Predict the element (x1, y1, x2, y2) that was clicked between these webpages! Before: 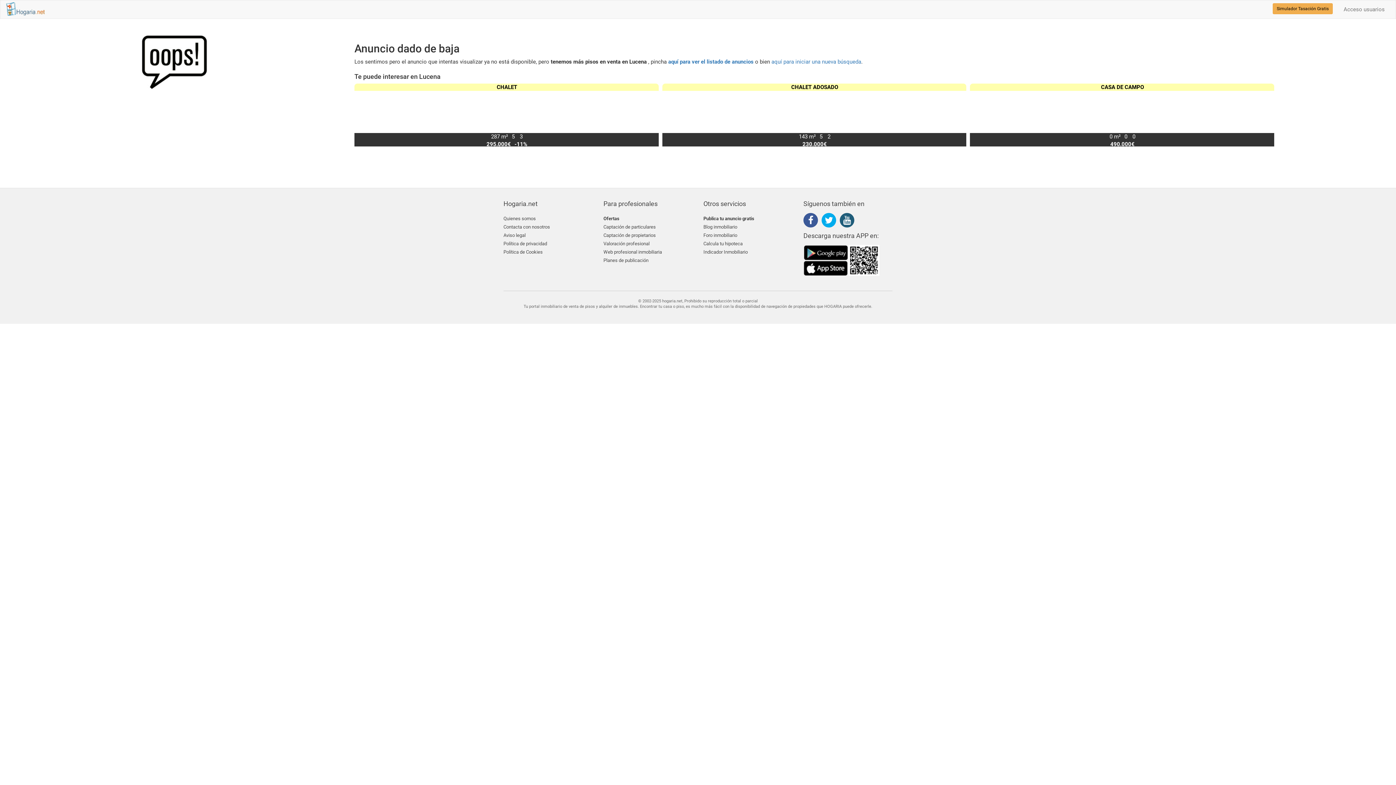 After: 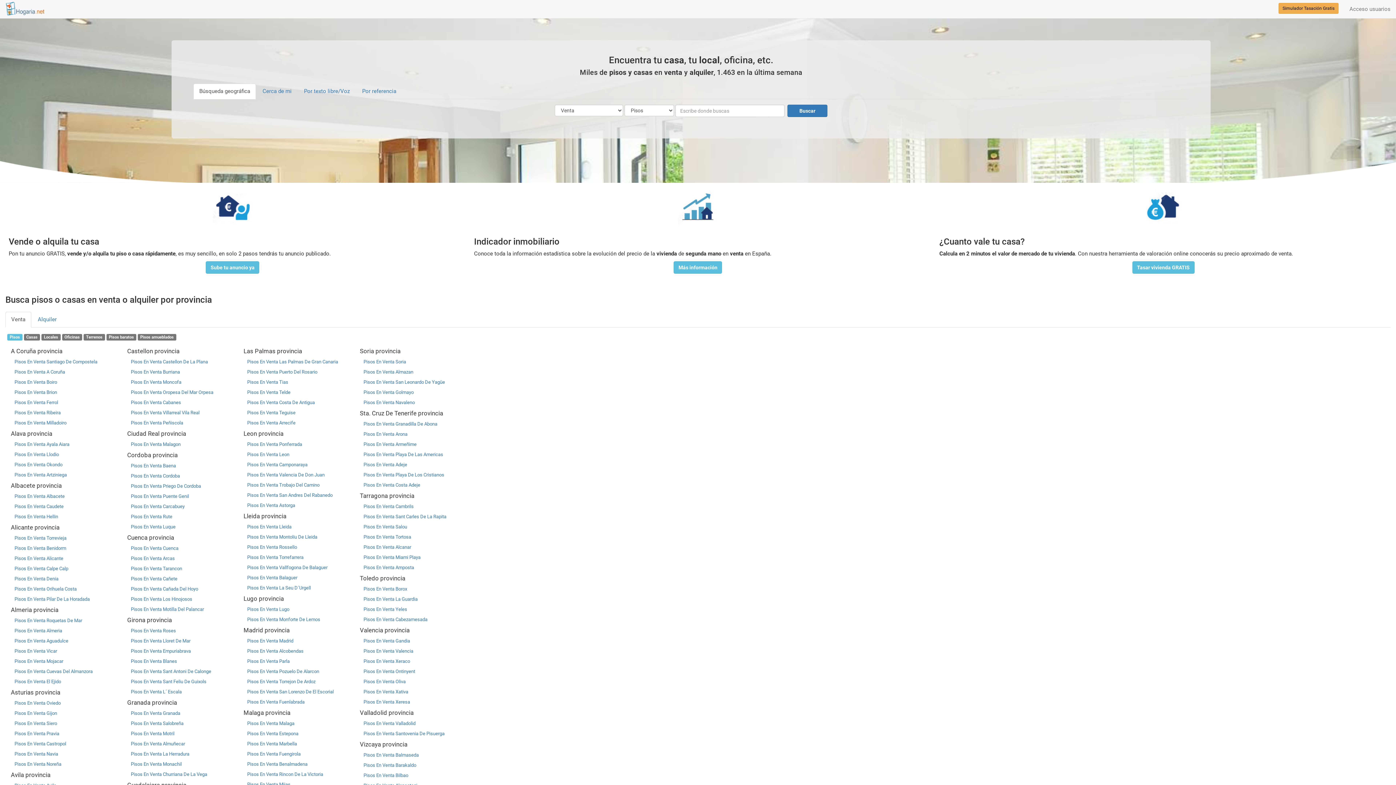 Action: label: aquí para iniciar una nueva búsqueda bbox: (771, 58, 861, 65)